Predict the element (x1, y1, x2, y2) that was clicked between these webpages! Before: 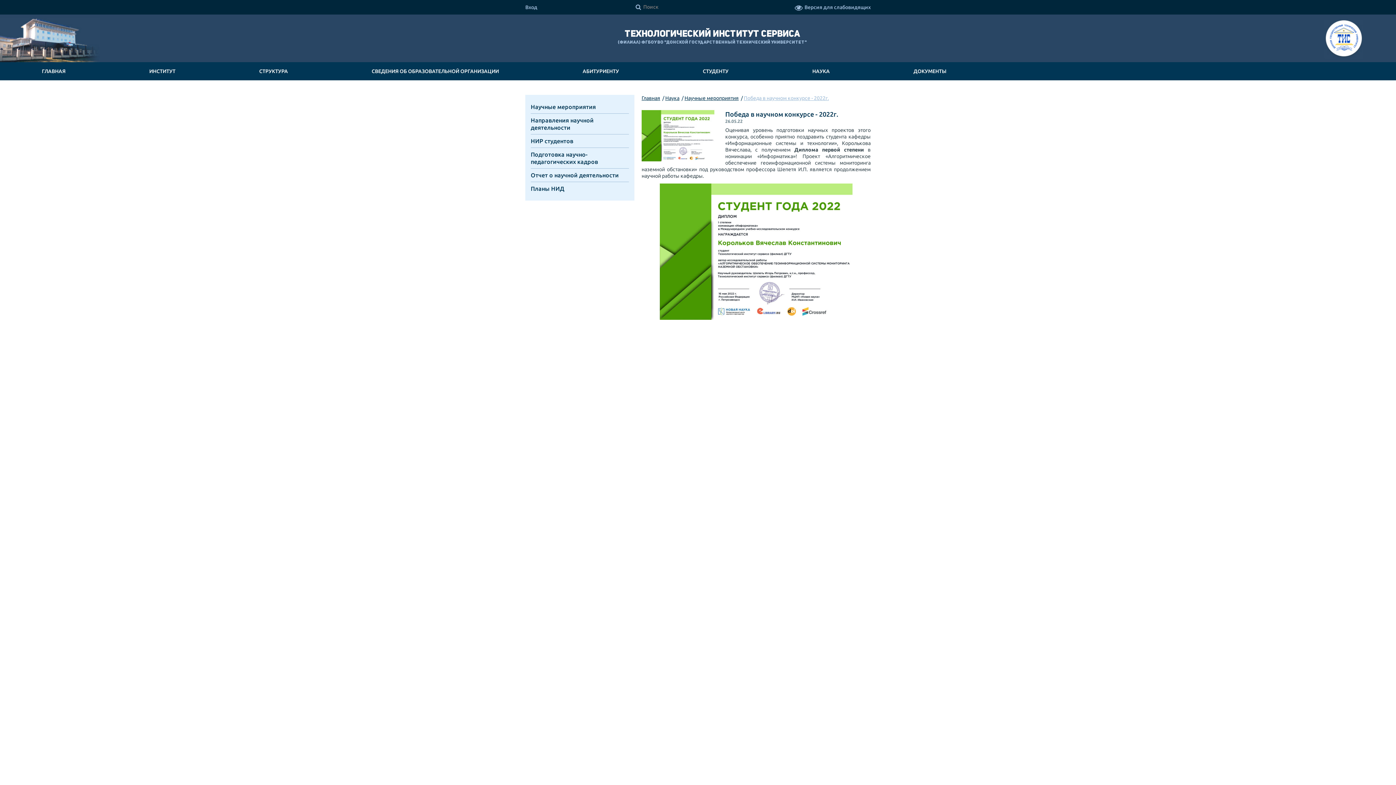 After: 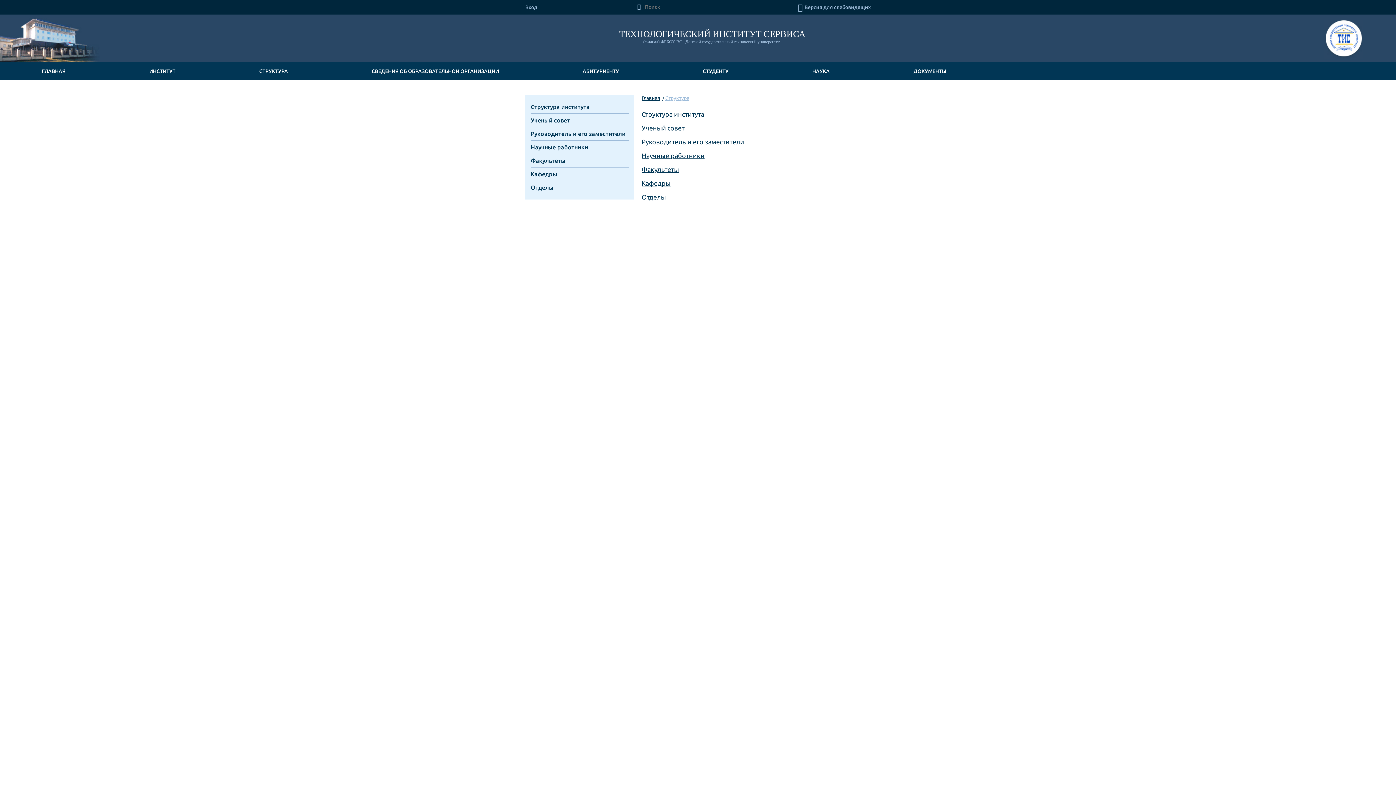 Action: bbox: (259, 62, 287, 80) label: СТРУКТУРА